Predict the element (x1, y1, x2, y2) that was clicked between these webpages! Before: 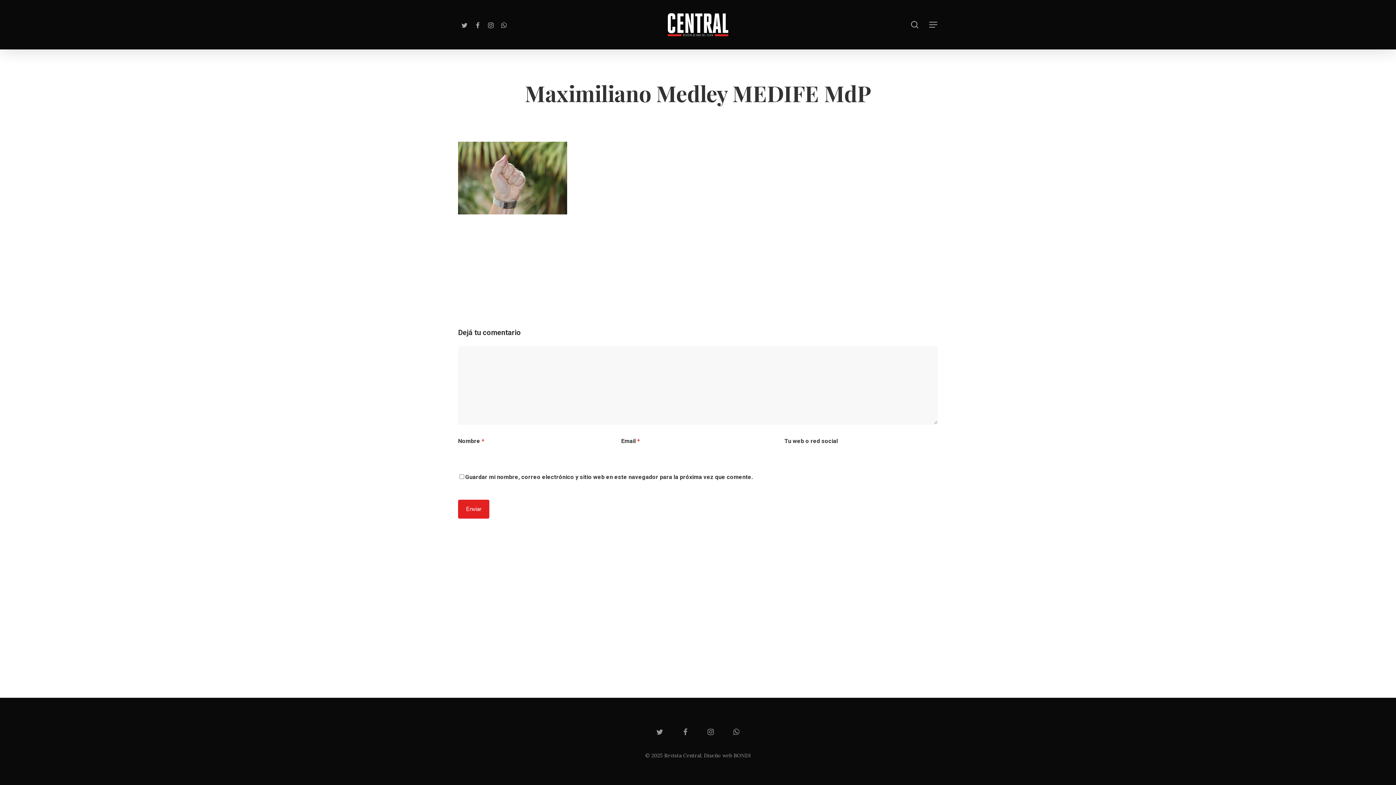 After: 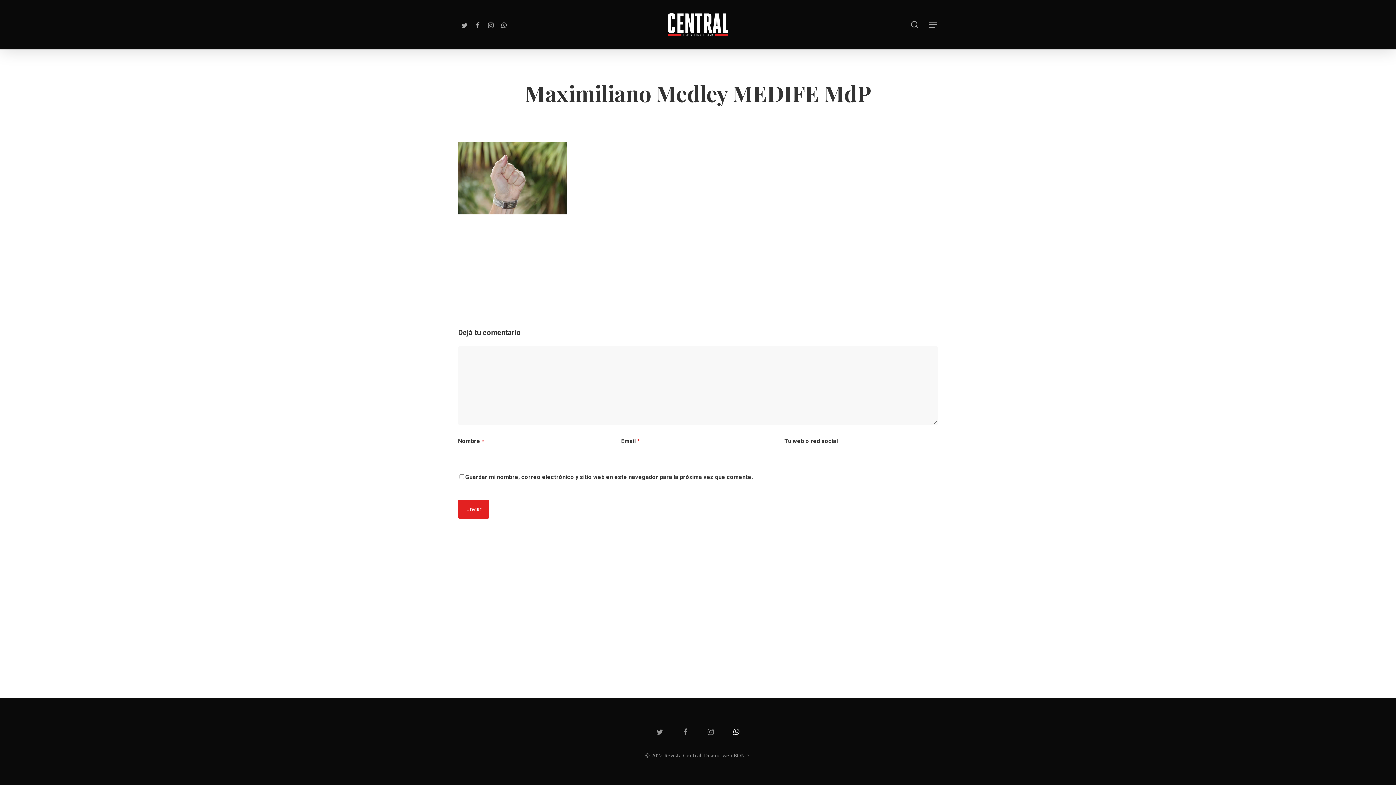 Action: bbox: (727, 723, 745, 741) label: whatsapp